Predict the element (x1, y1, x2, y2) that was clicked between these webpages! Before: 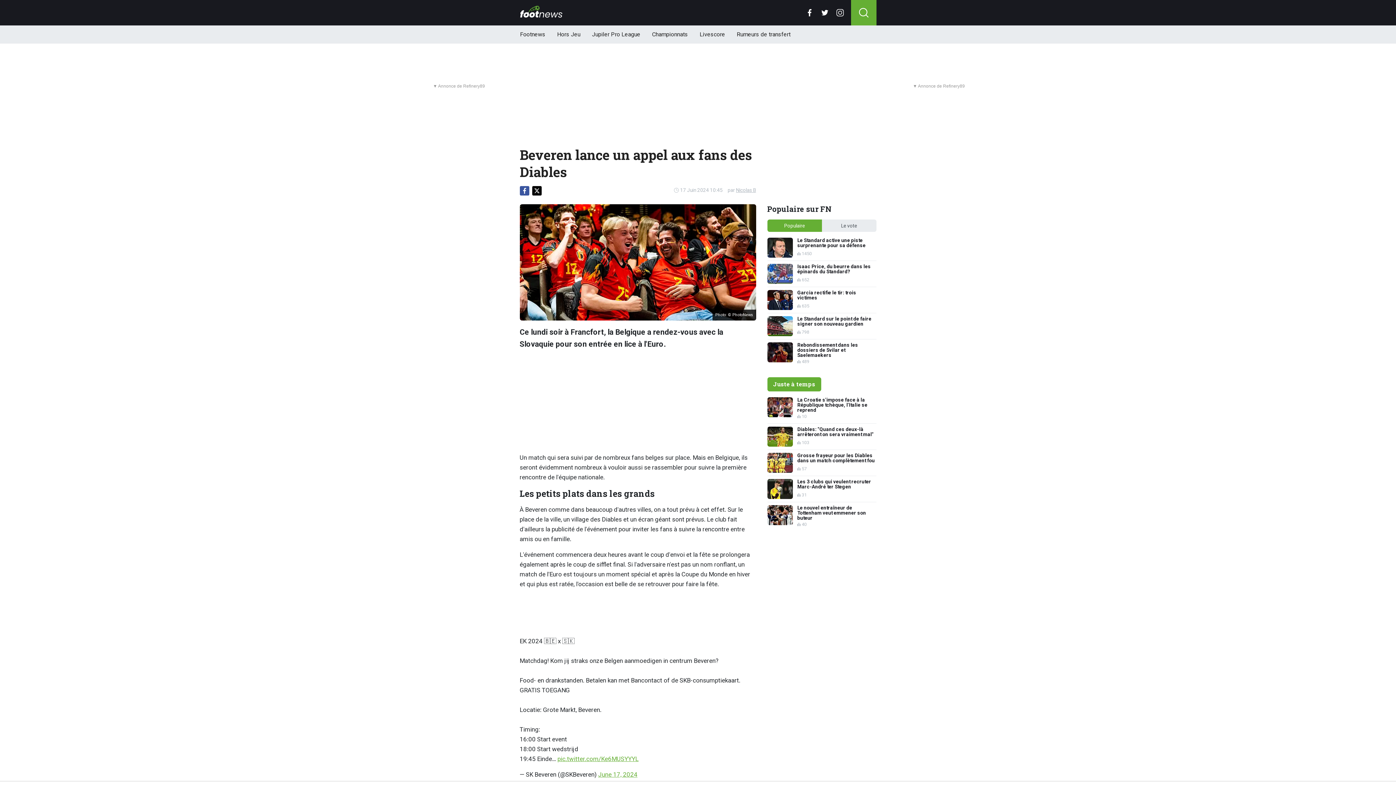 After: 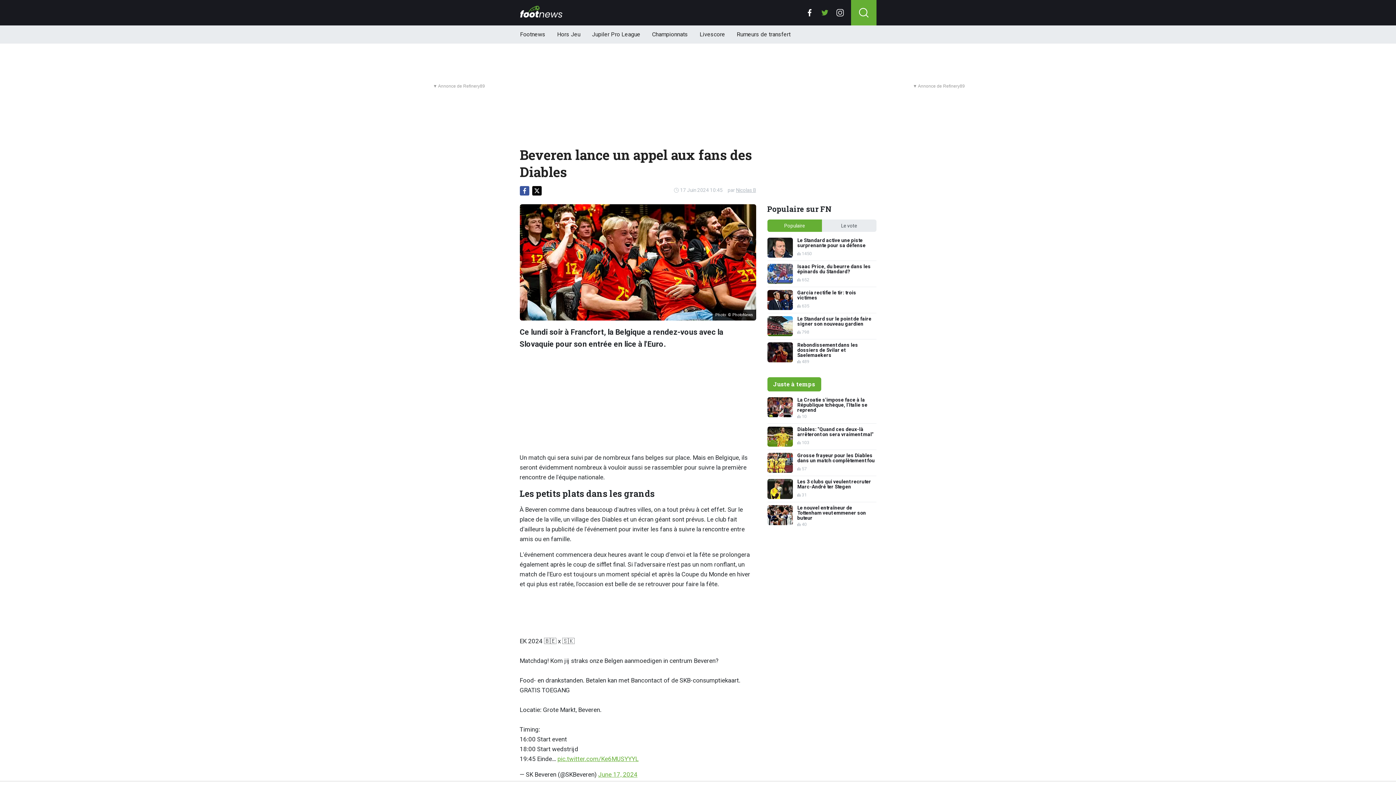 Action: bbox: (817, 0, 832, 25)